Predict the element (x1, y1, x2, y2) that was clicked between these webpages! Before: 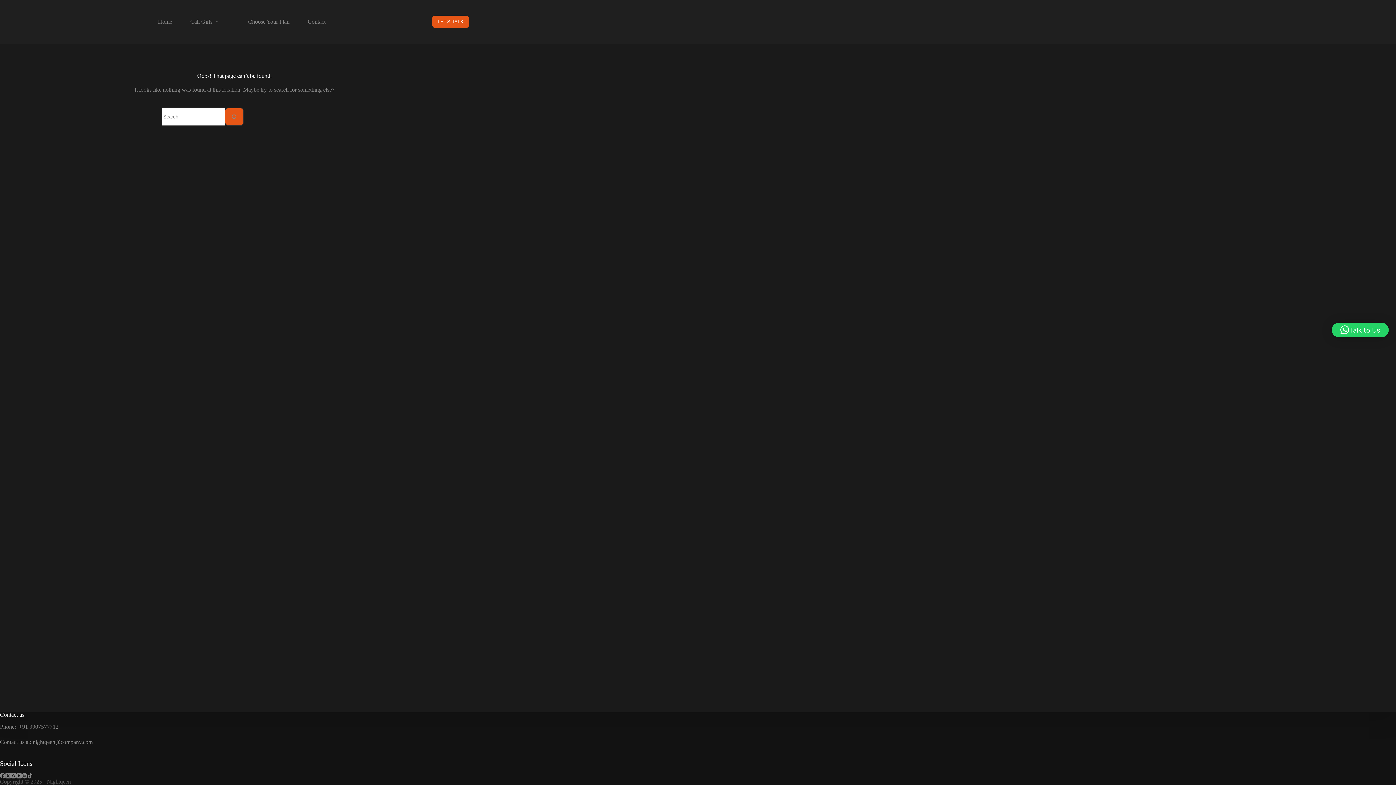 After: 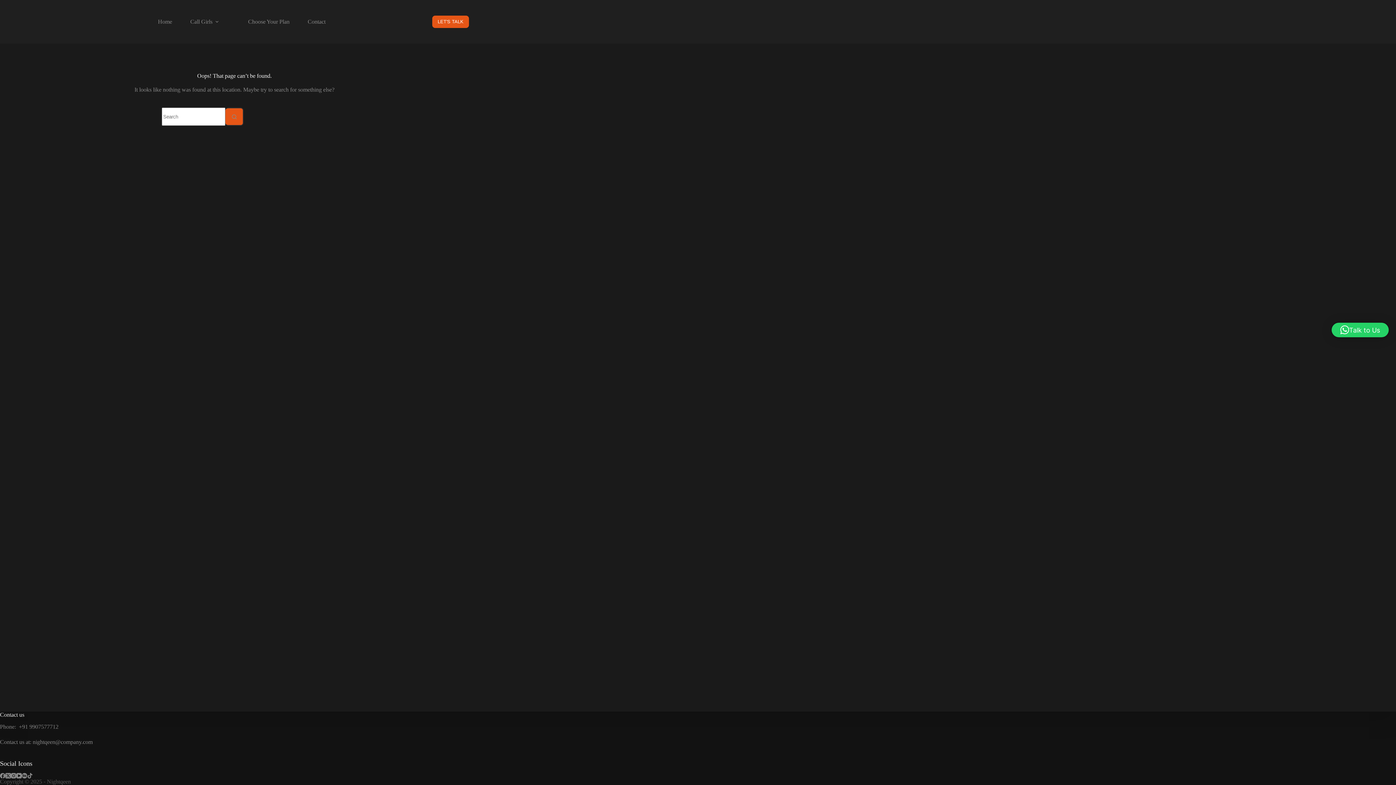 Action: bbox: (1332, 322, 1389, 337) label: Talk to Us